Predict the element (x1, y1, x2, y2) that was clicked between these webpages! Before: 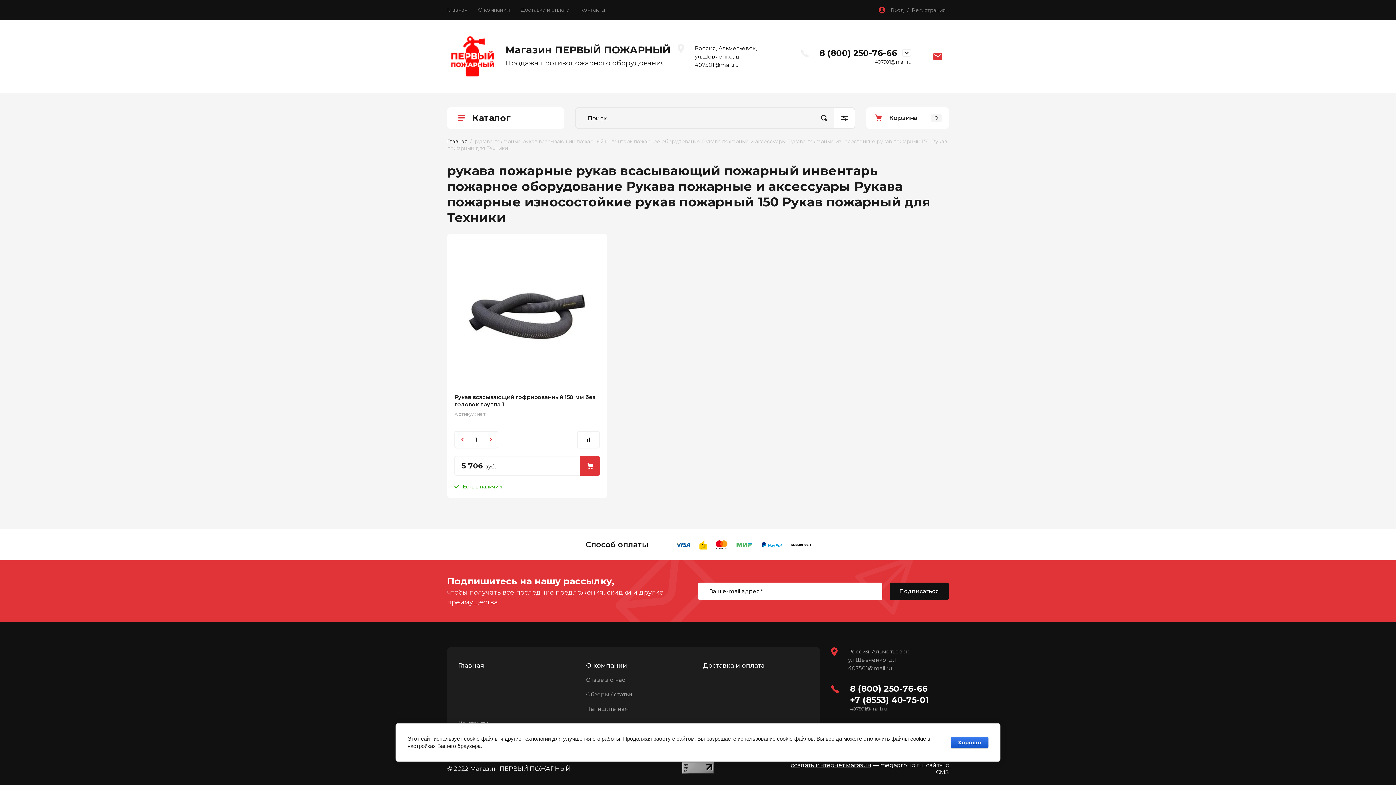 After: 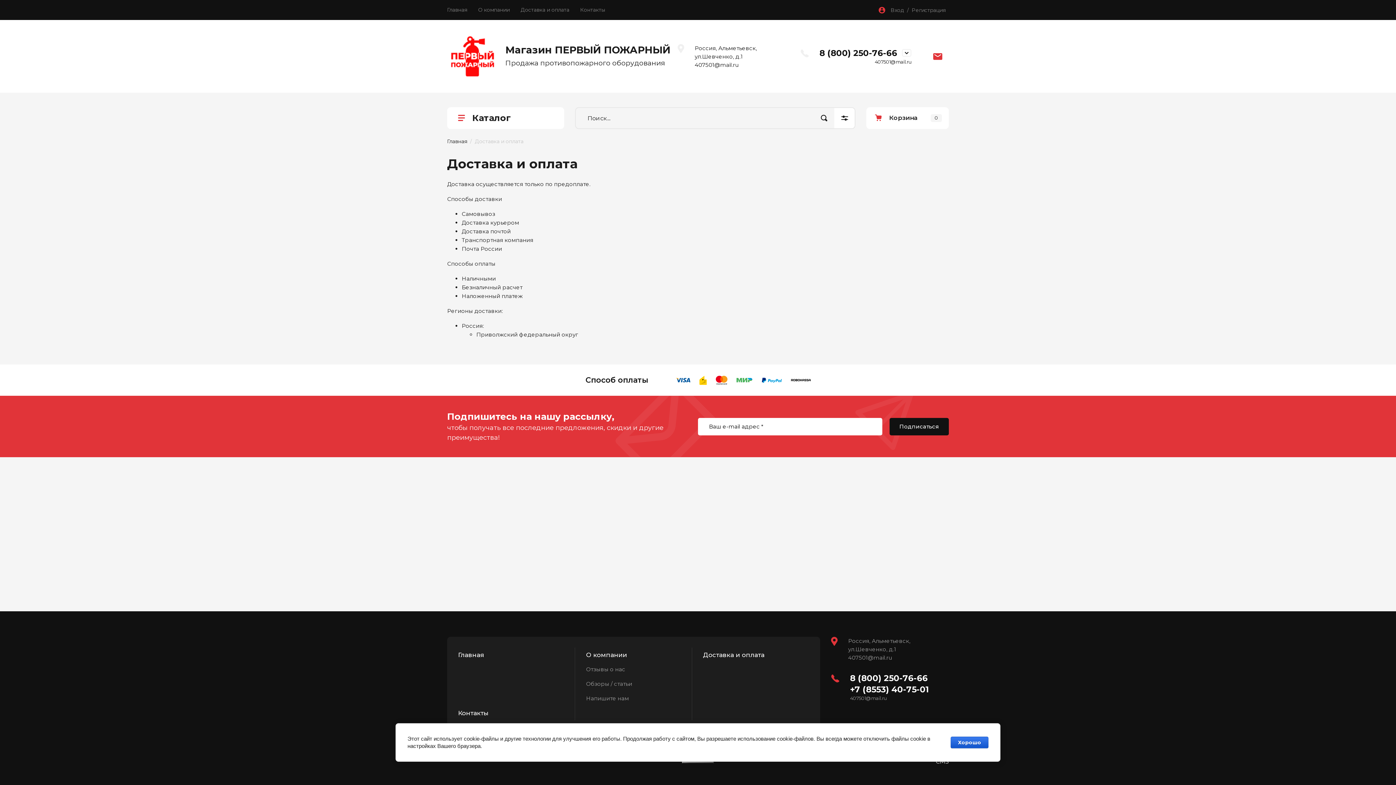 Action: label: Доставка и оплата bbox: (692, 658, 764, 673)